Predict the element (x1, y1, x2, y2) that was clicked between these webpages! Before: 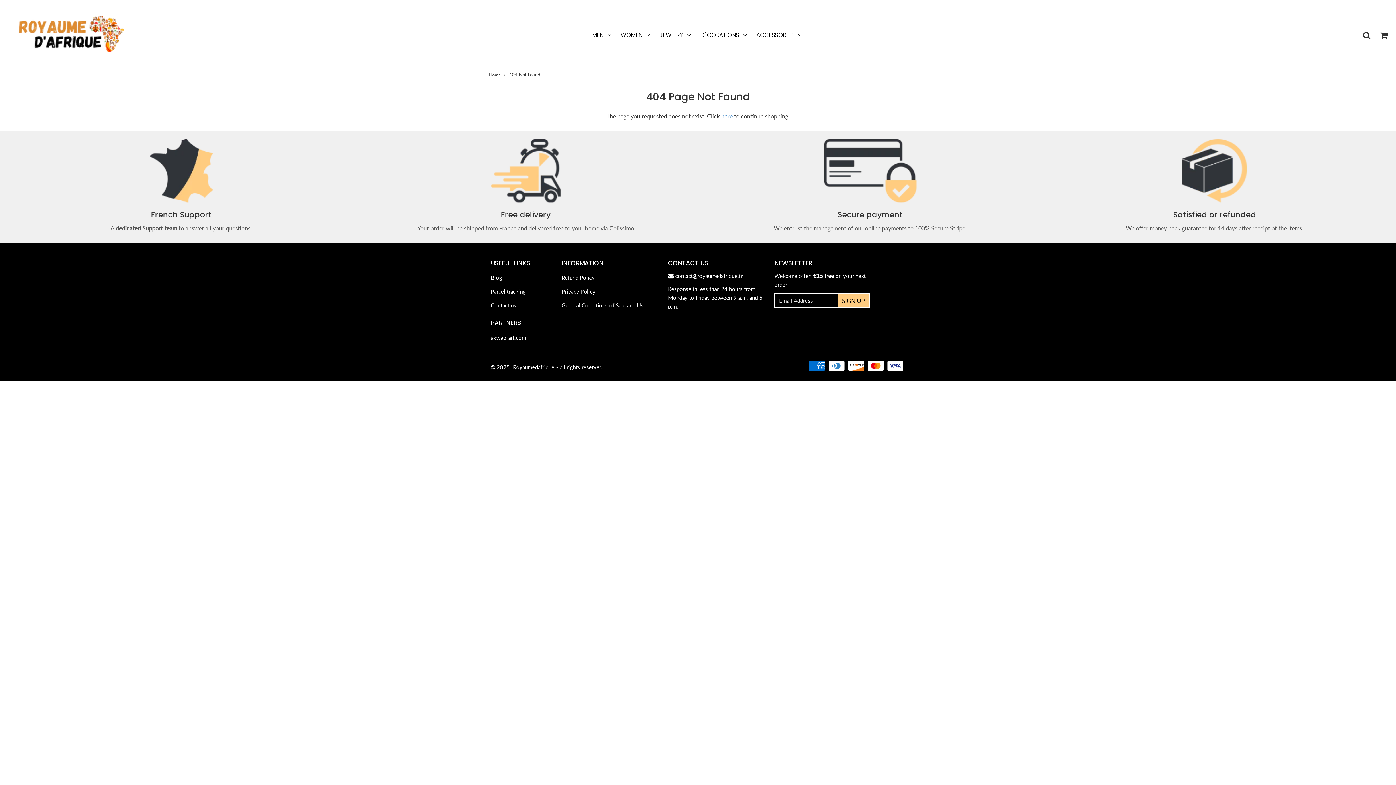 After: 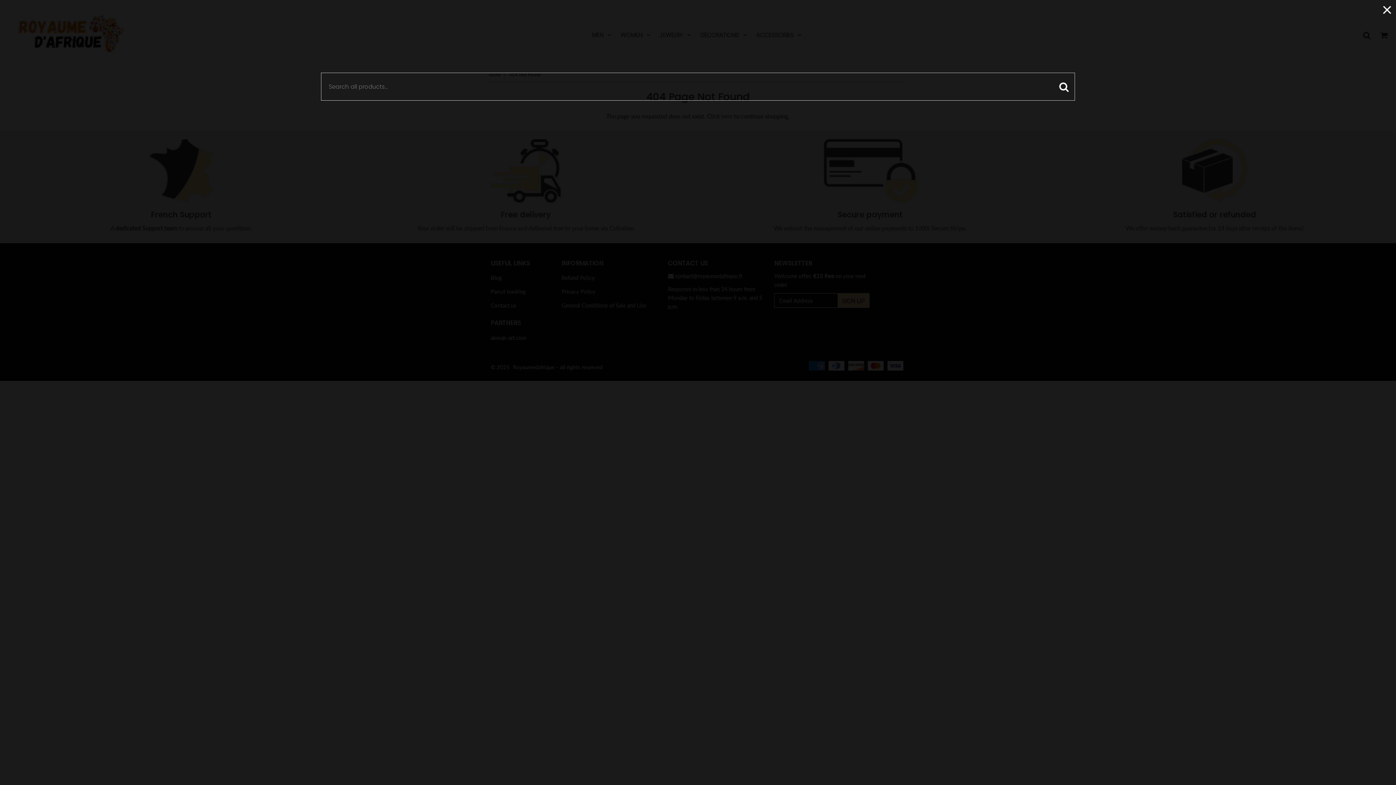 Action: bbox: (1358, 27, 1375, 42)